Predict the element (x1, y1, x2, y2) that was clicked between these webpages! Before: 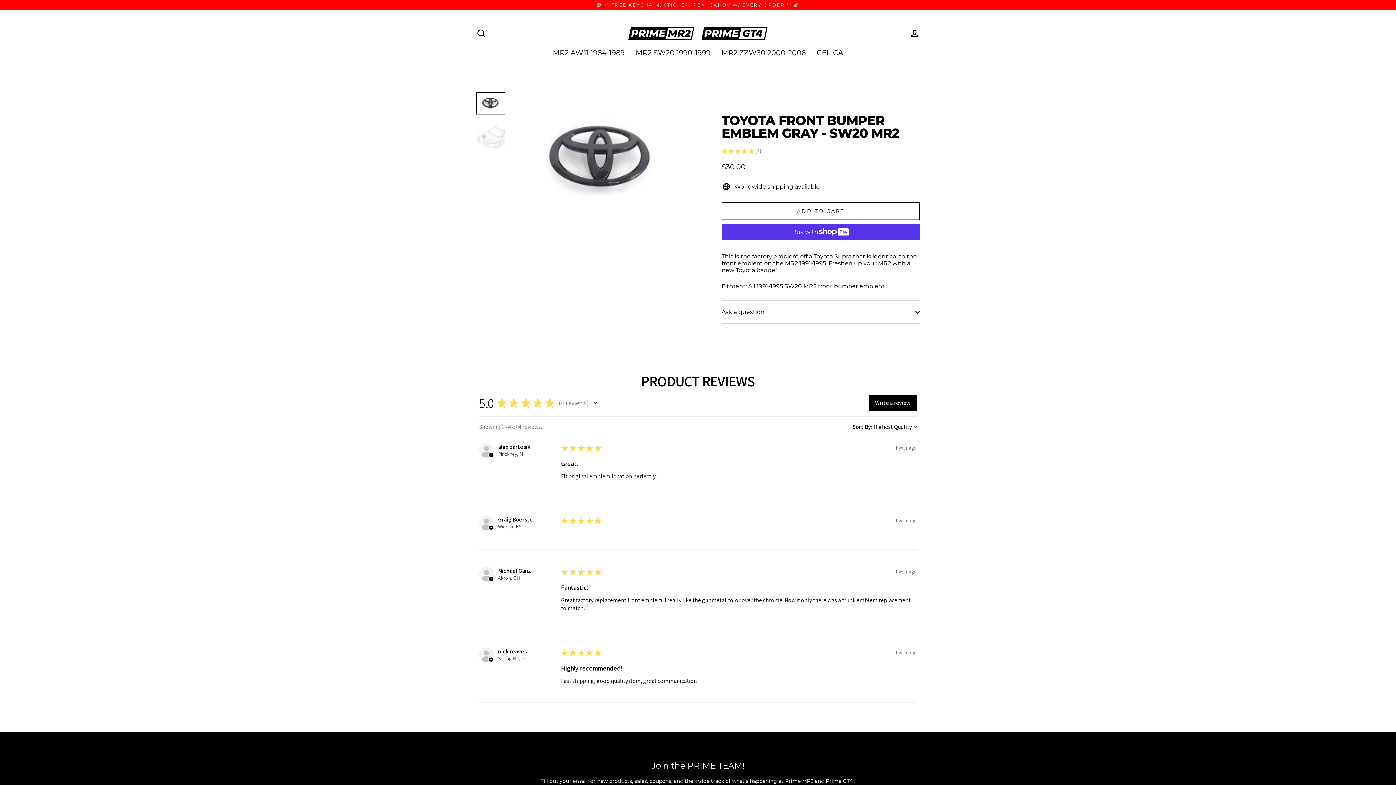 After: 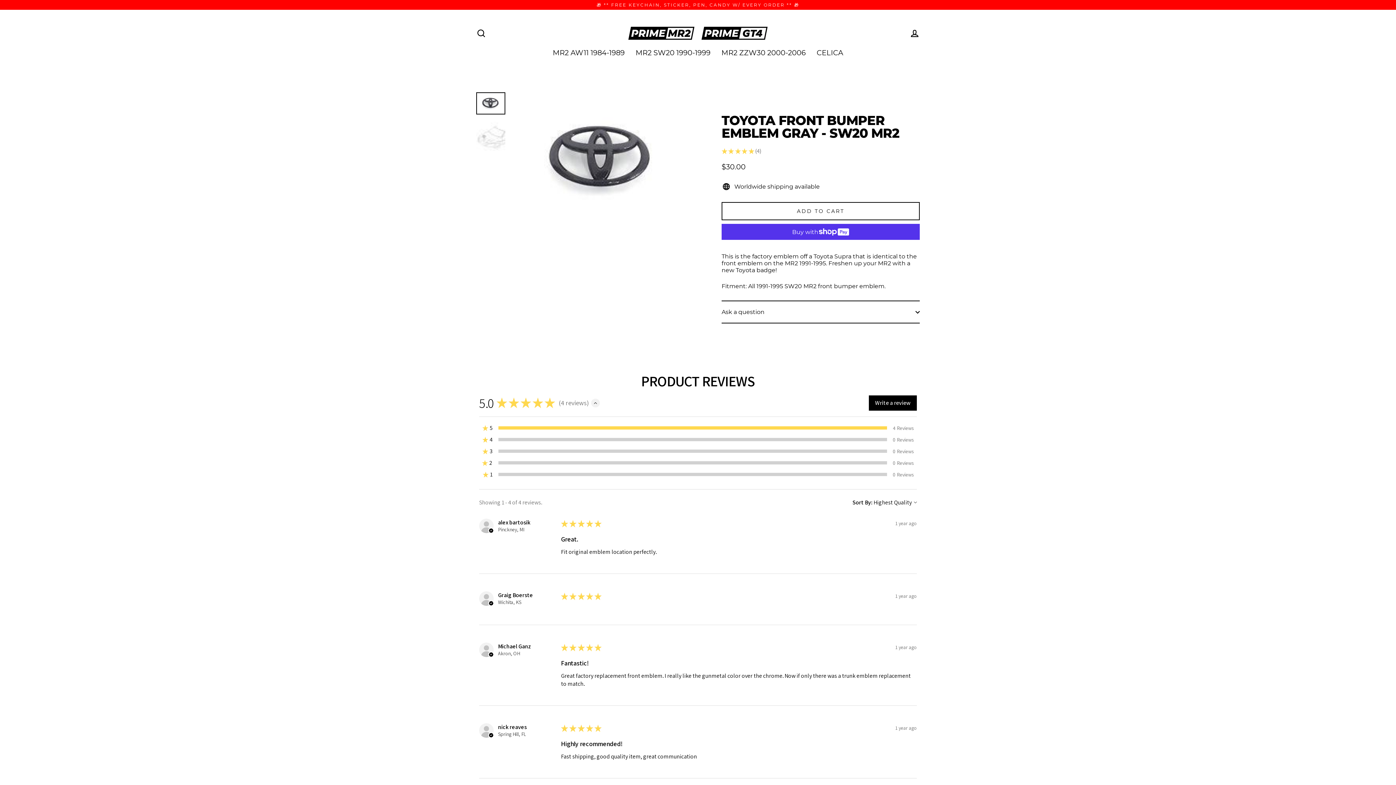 Action: label: Toggle rating summary bbox: (591, 398, 600, 407)